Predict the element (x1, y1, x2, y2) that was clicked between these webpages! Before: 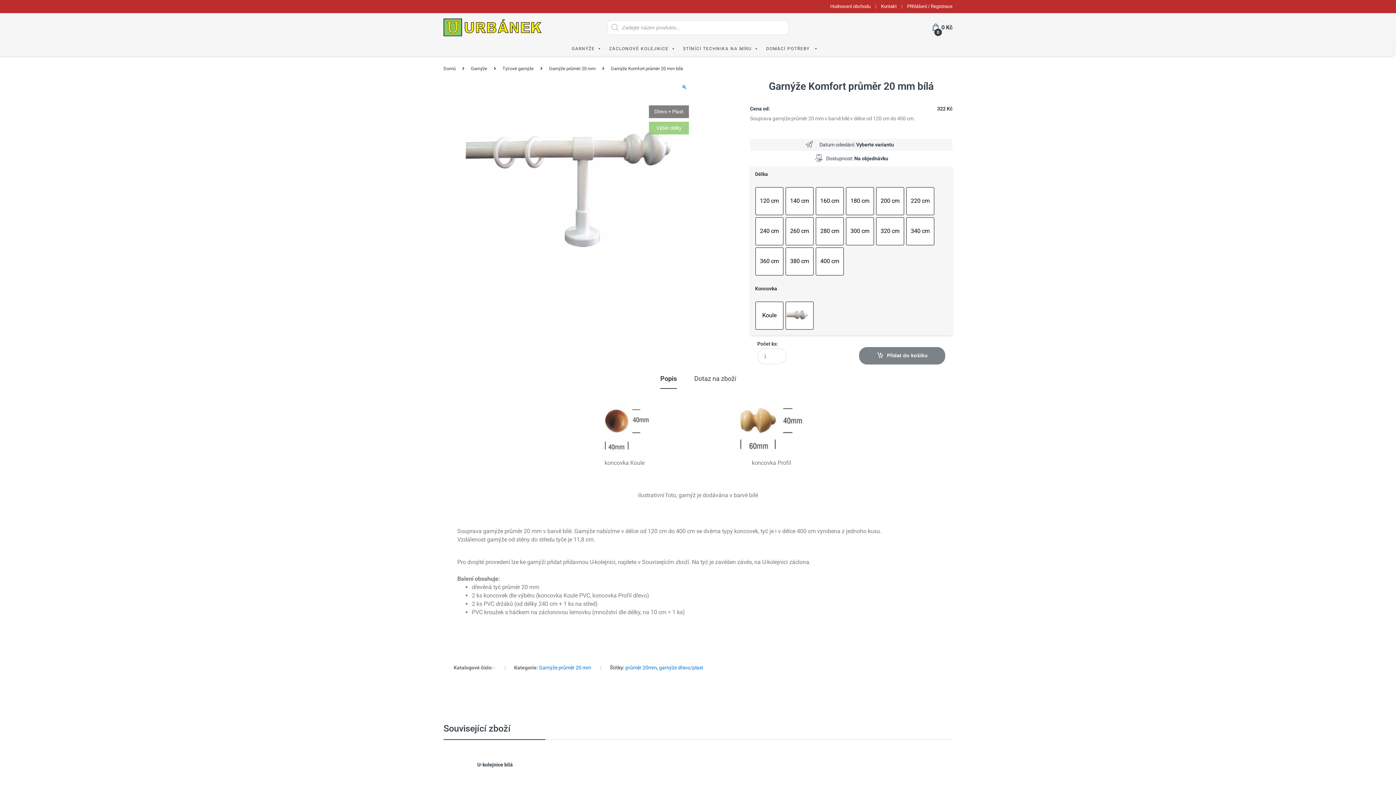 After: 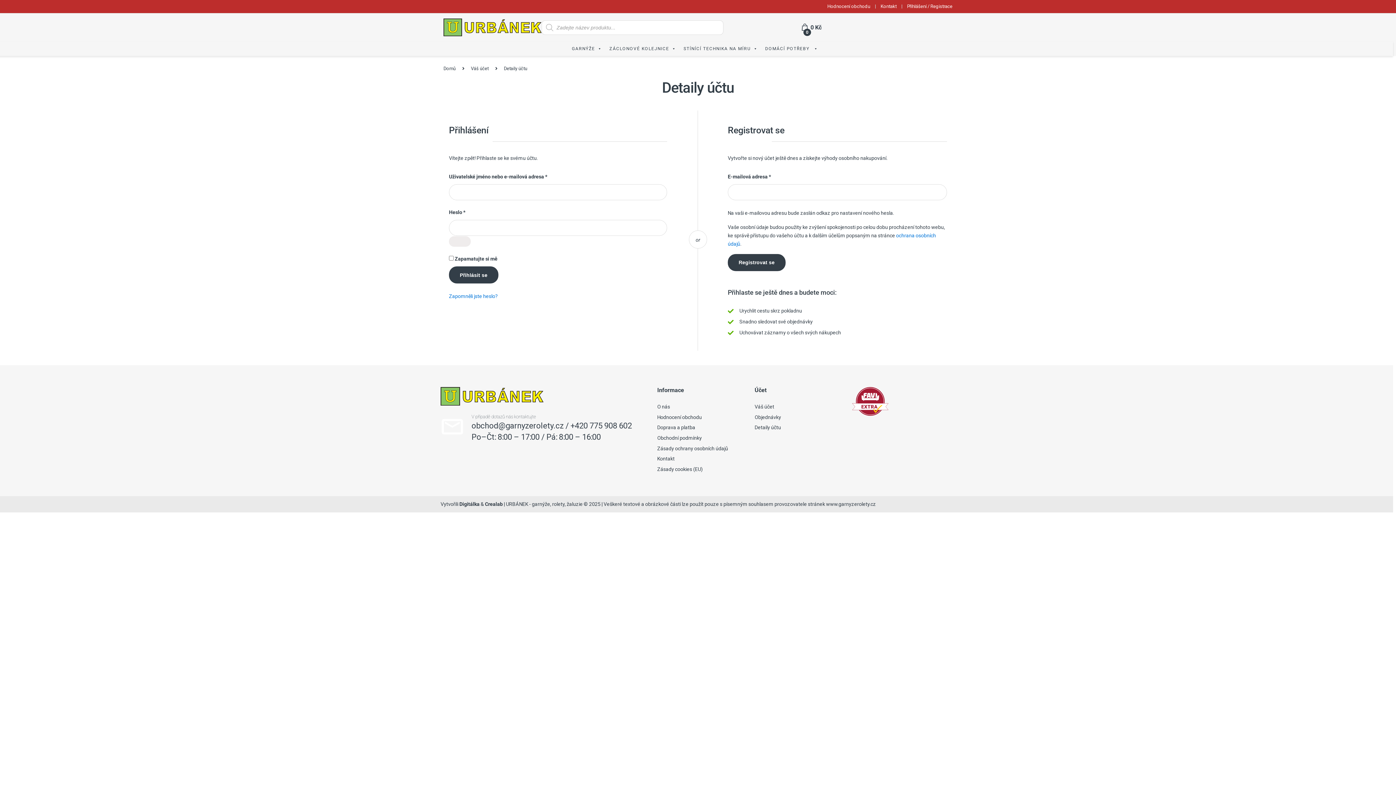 Action: bbox: (907, 2, 952, 10) label: Přihlášení / Registrace